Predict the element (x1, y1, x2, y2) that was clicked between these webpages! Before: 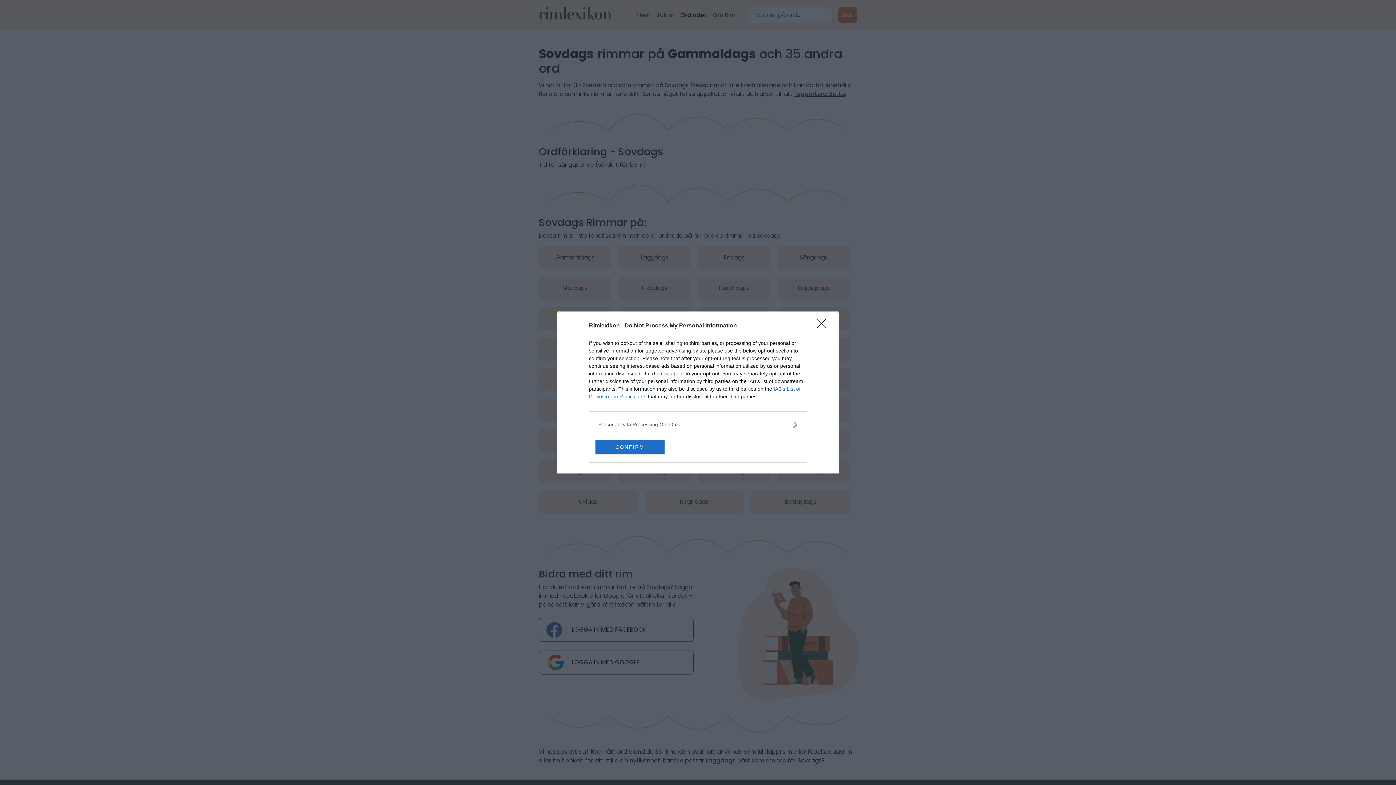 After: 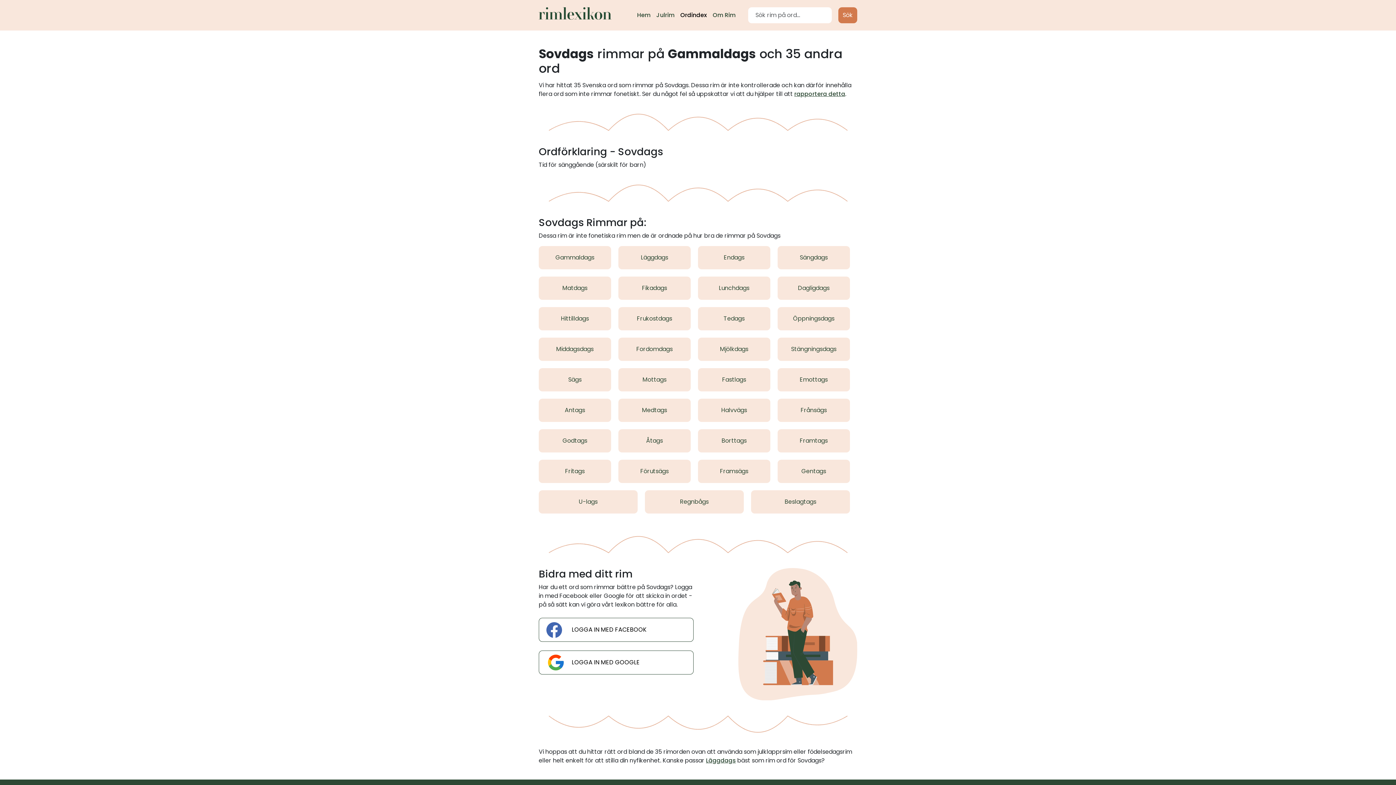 Action: label: Close bbox: (817, 319, 830, 332)